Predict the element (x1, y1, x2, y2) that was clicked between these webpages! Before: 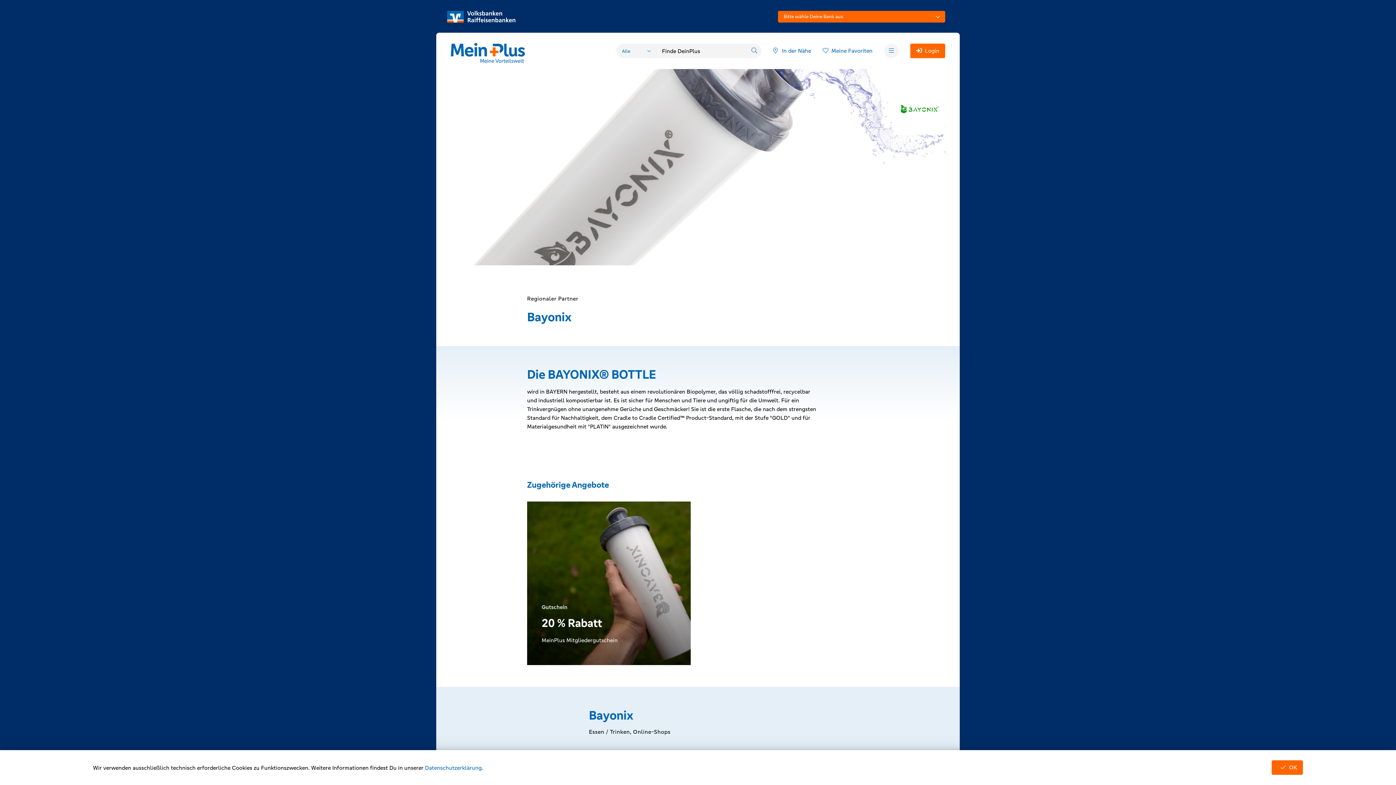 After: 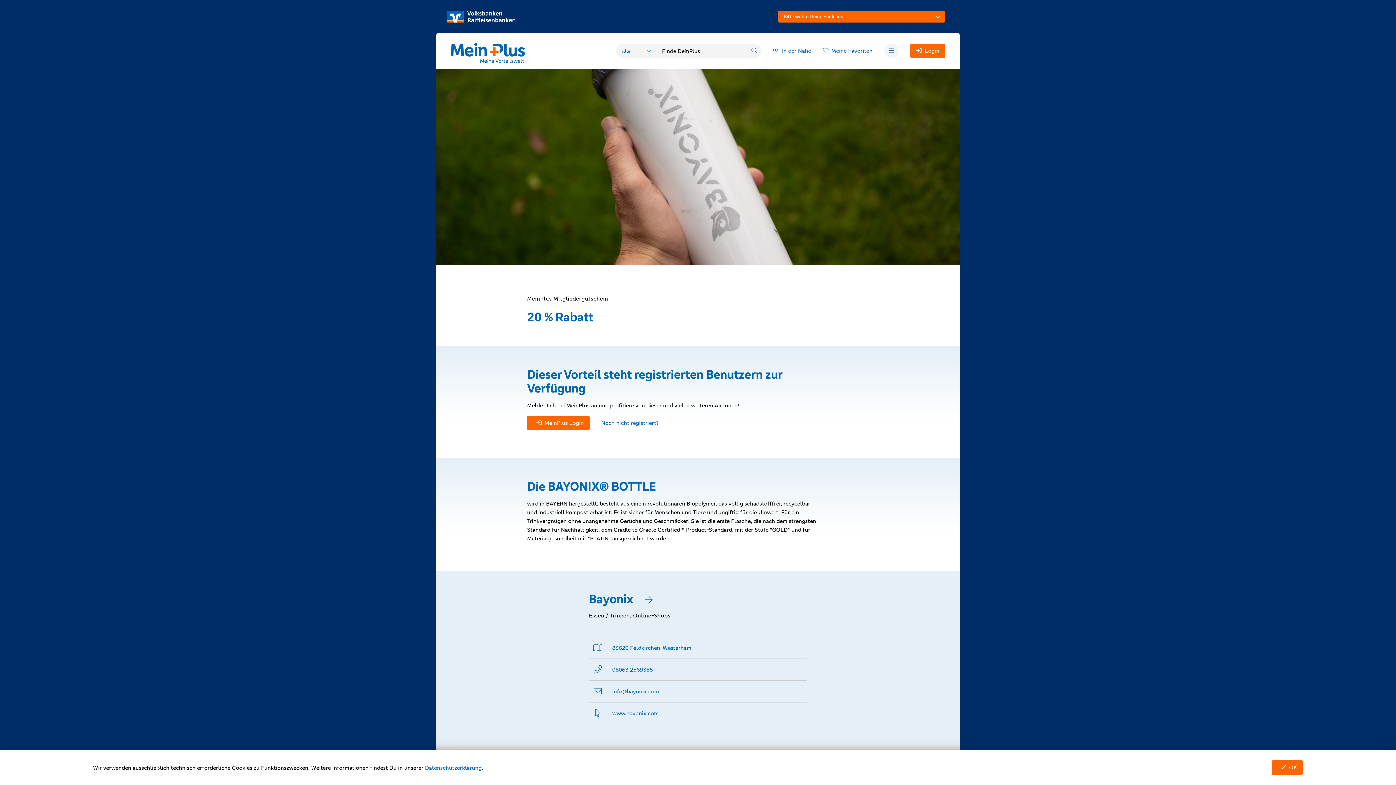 Action: label: Gutschein

20 % Rabatt

MeinPlus Mitgliedergutschein bbox: (527, 501, 690, 665)